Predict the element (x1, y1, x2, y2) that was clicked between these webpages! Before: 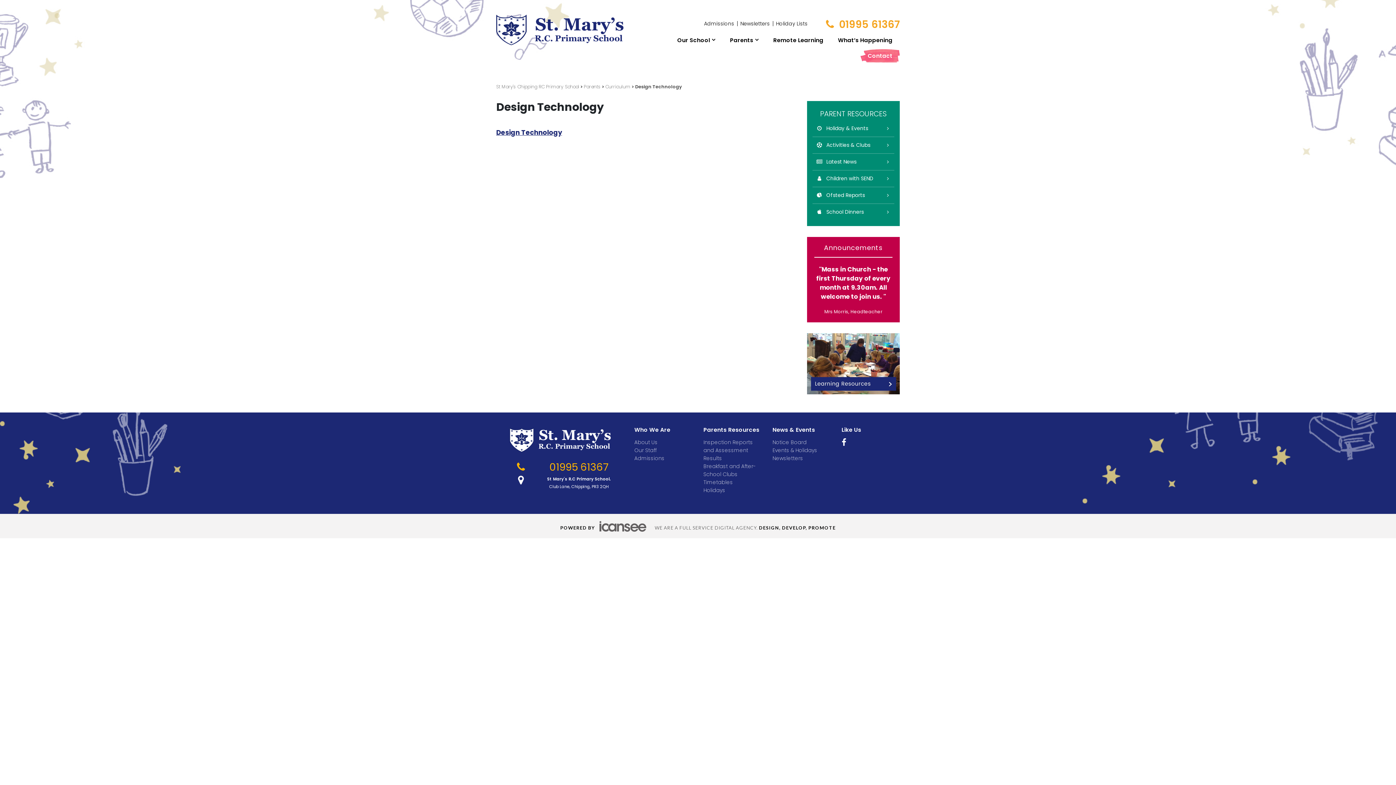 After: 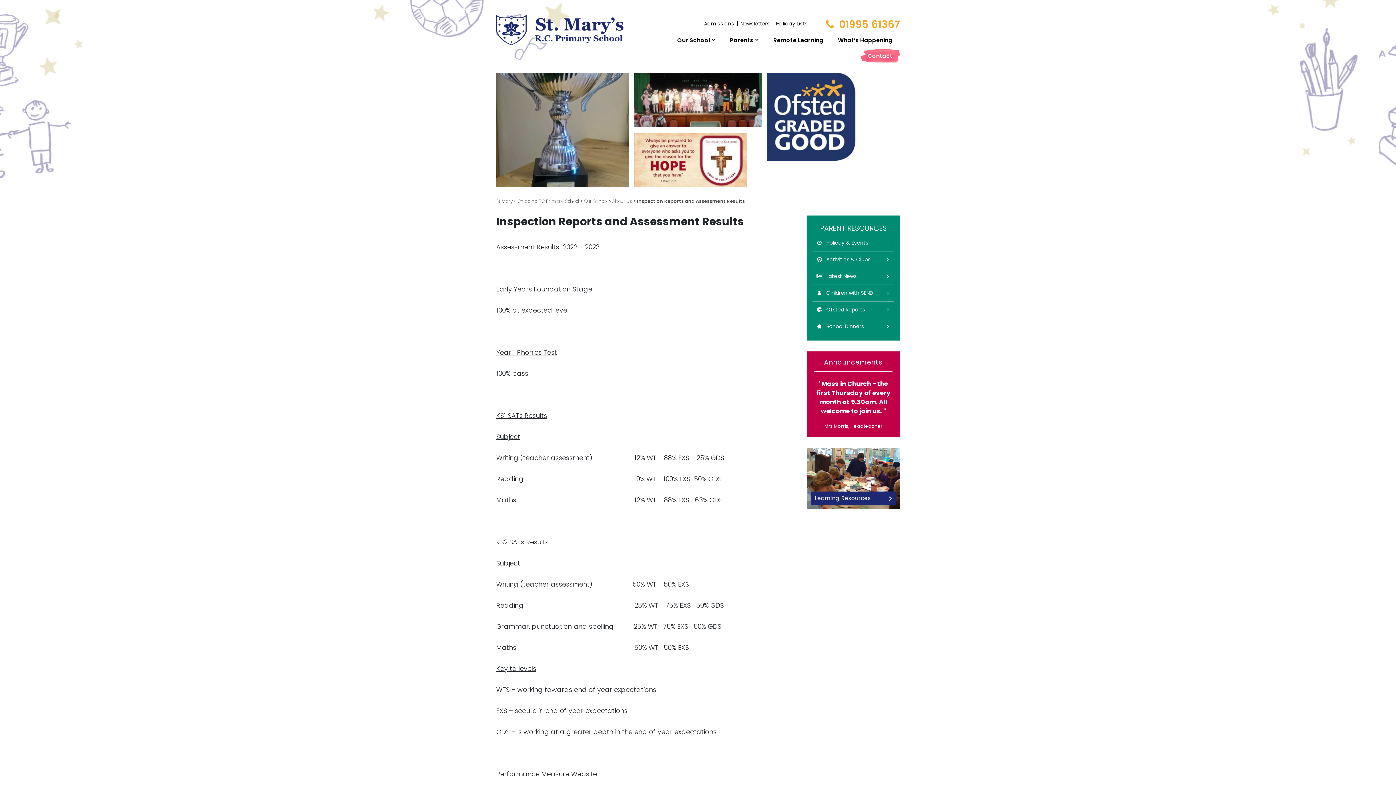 Action: bbox: (812, 187, 894, 203) label: Ofsted Reports